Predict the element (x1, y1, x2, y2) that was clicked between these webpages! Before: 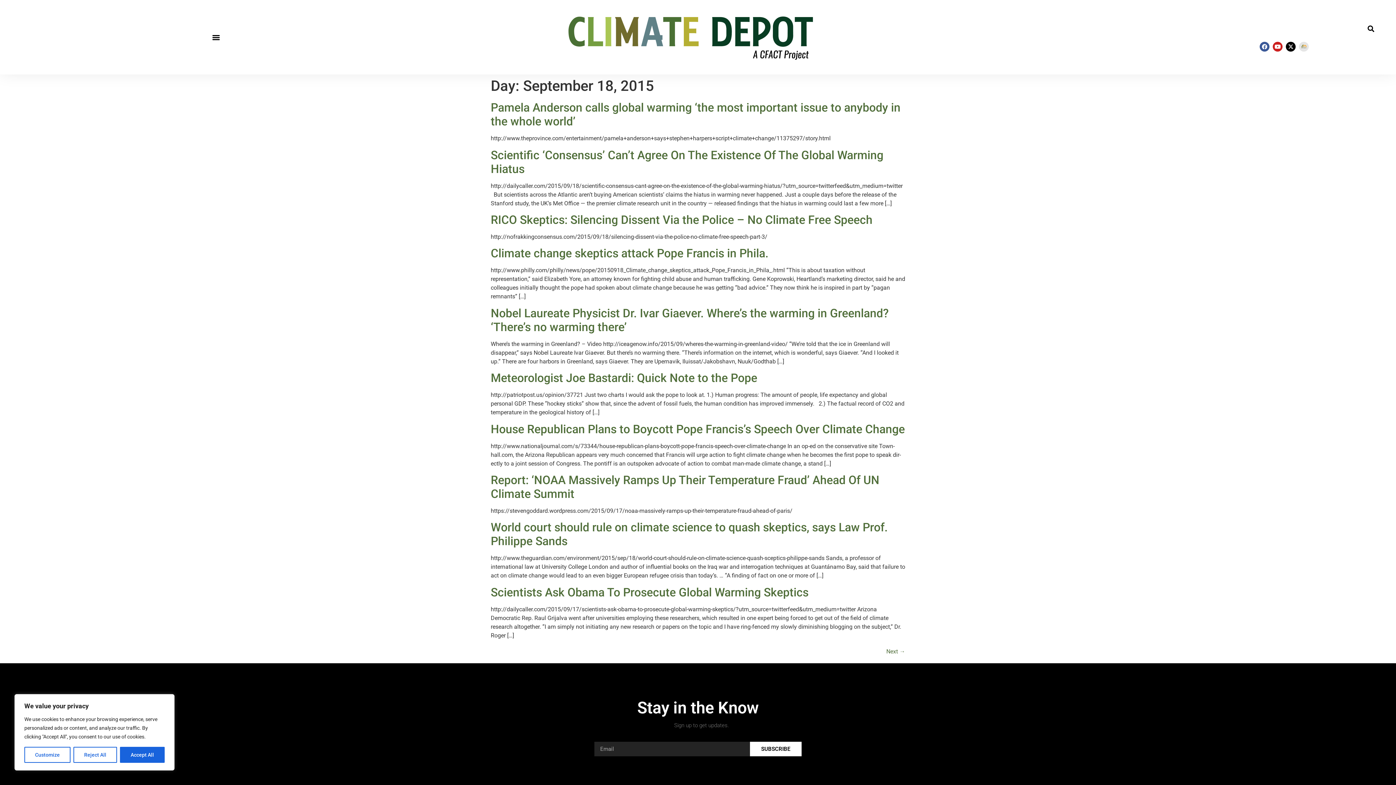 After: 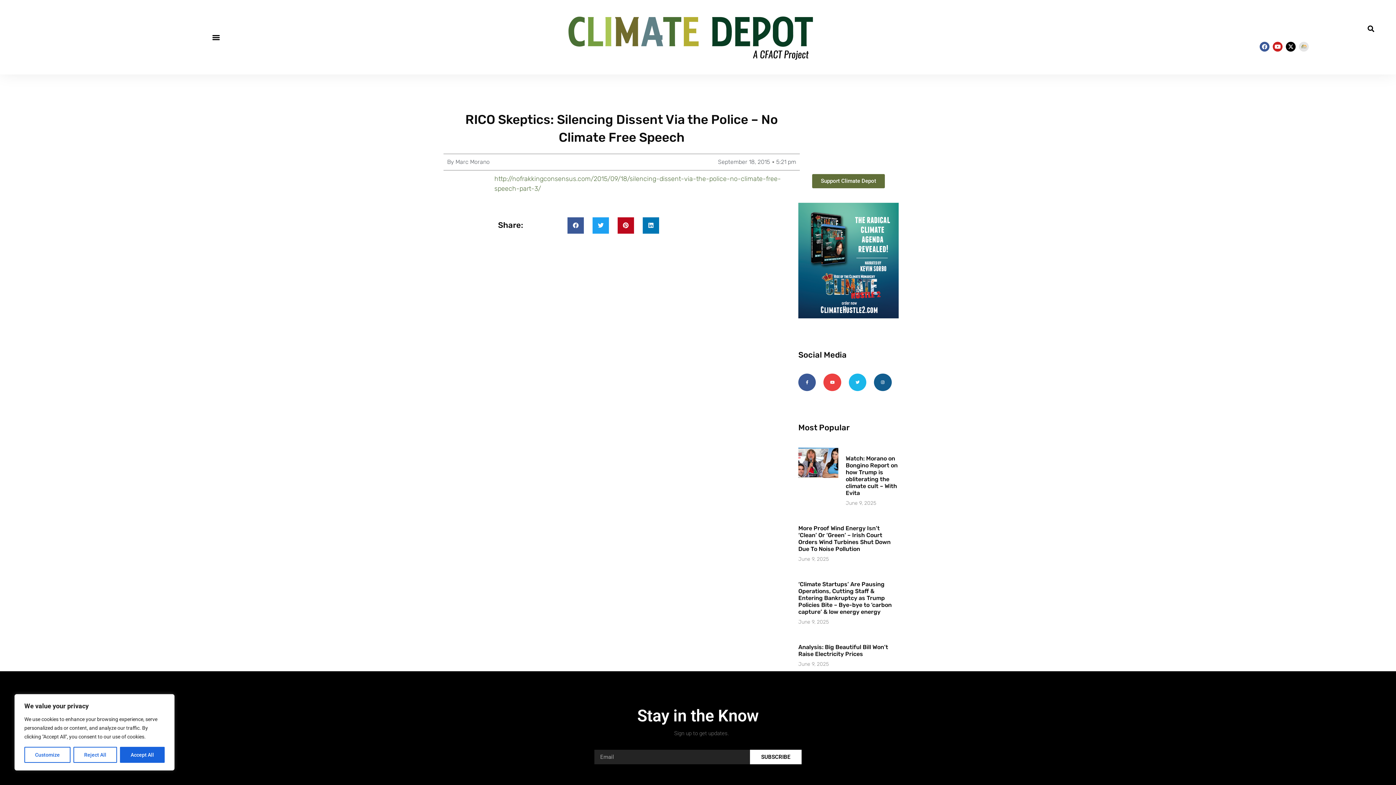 Action: bbox: (490, 213, 872, 226) label: RICO Skeptics: Silencing Dissent Via the Police – No Climate Free Speech